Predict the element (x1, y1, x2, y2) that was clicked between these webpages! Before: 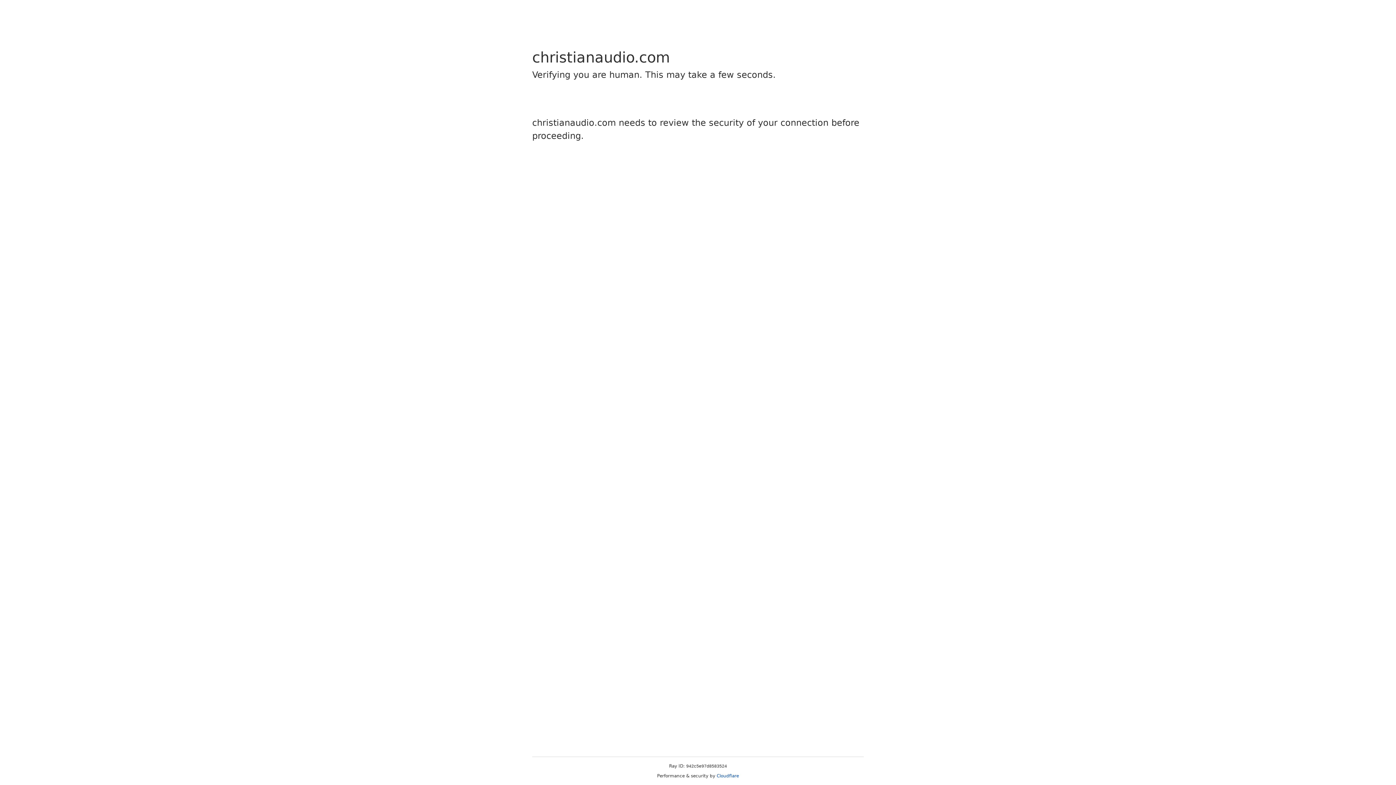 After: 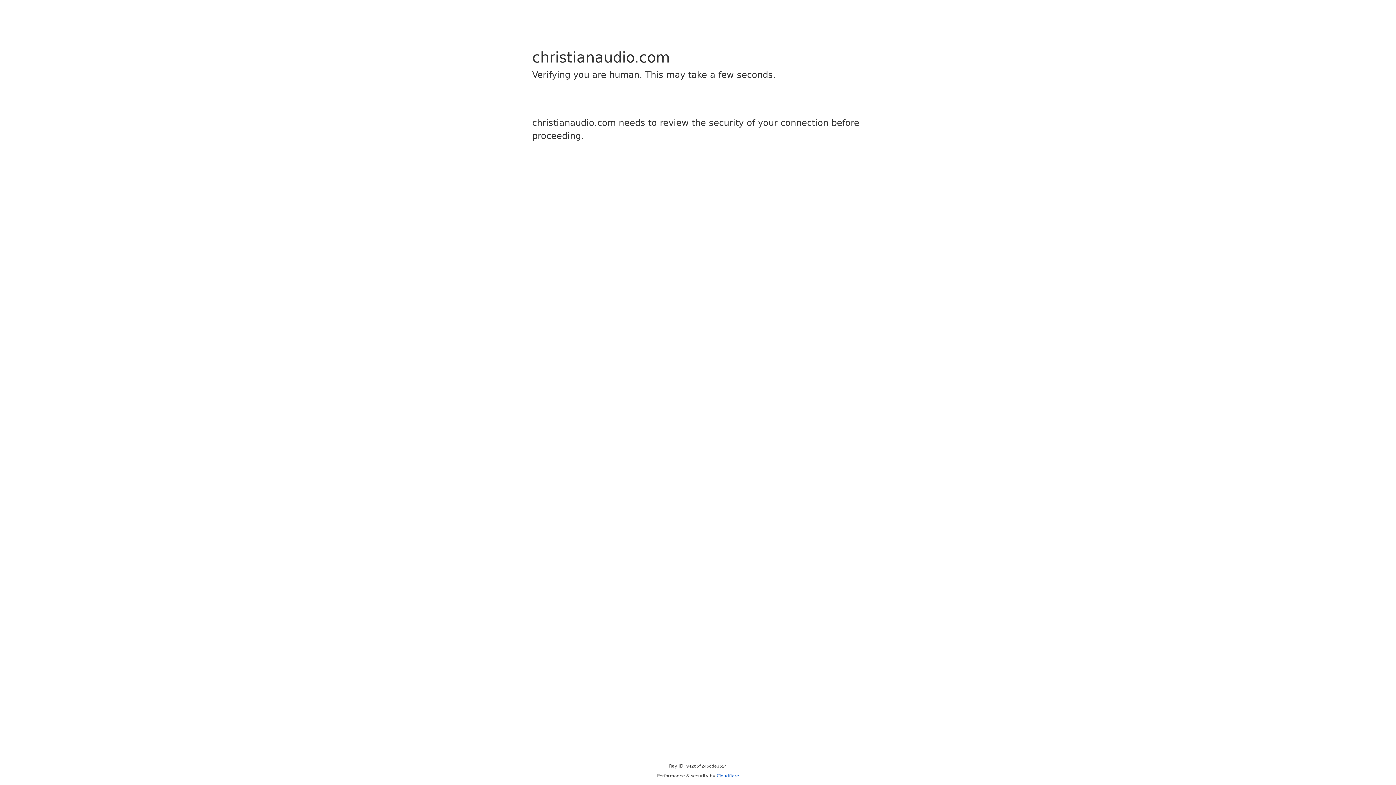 Action: bbox: (716, 773, 739, 778) label: Cloudflare